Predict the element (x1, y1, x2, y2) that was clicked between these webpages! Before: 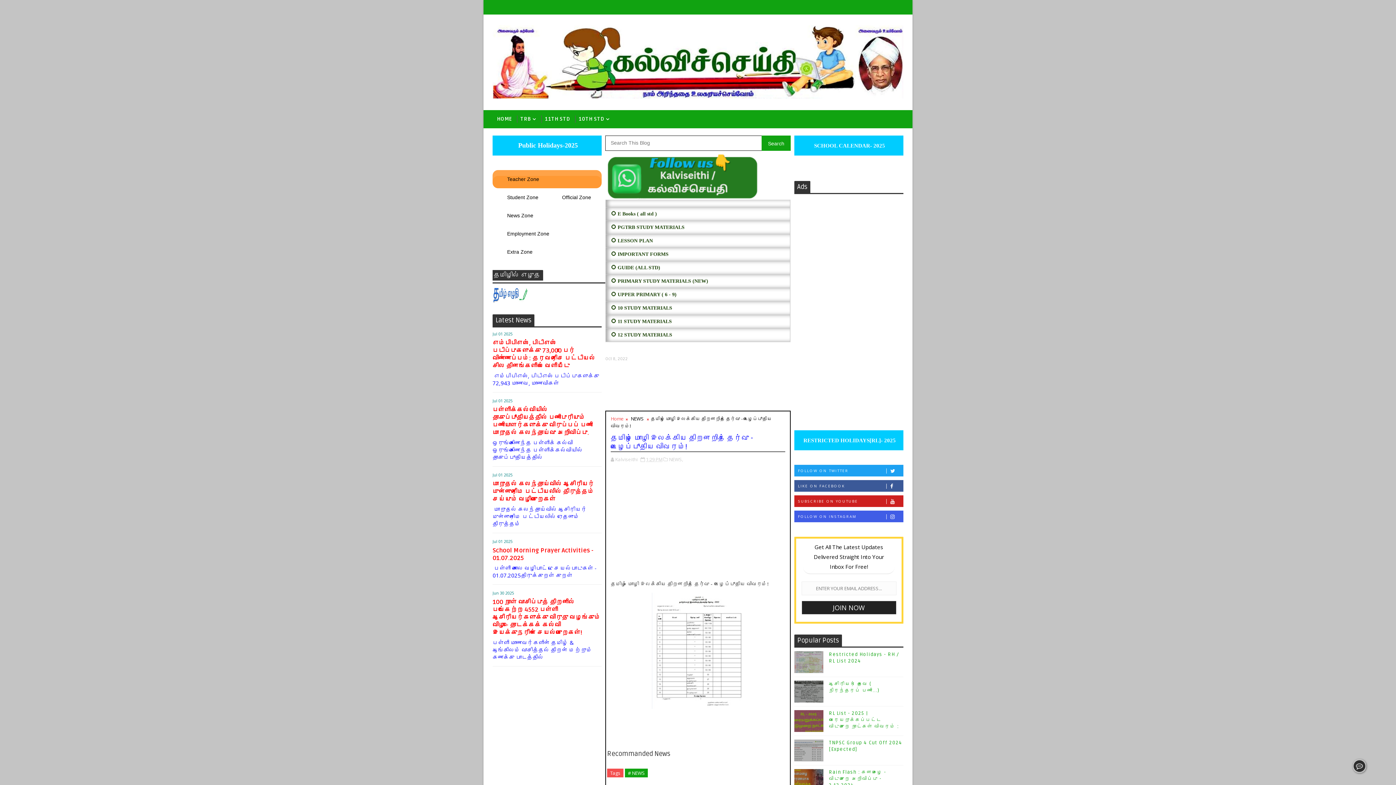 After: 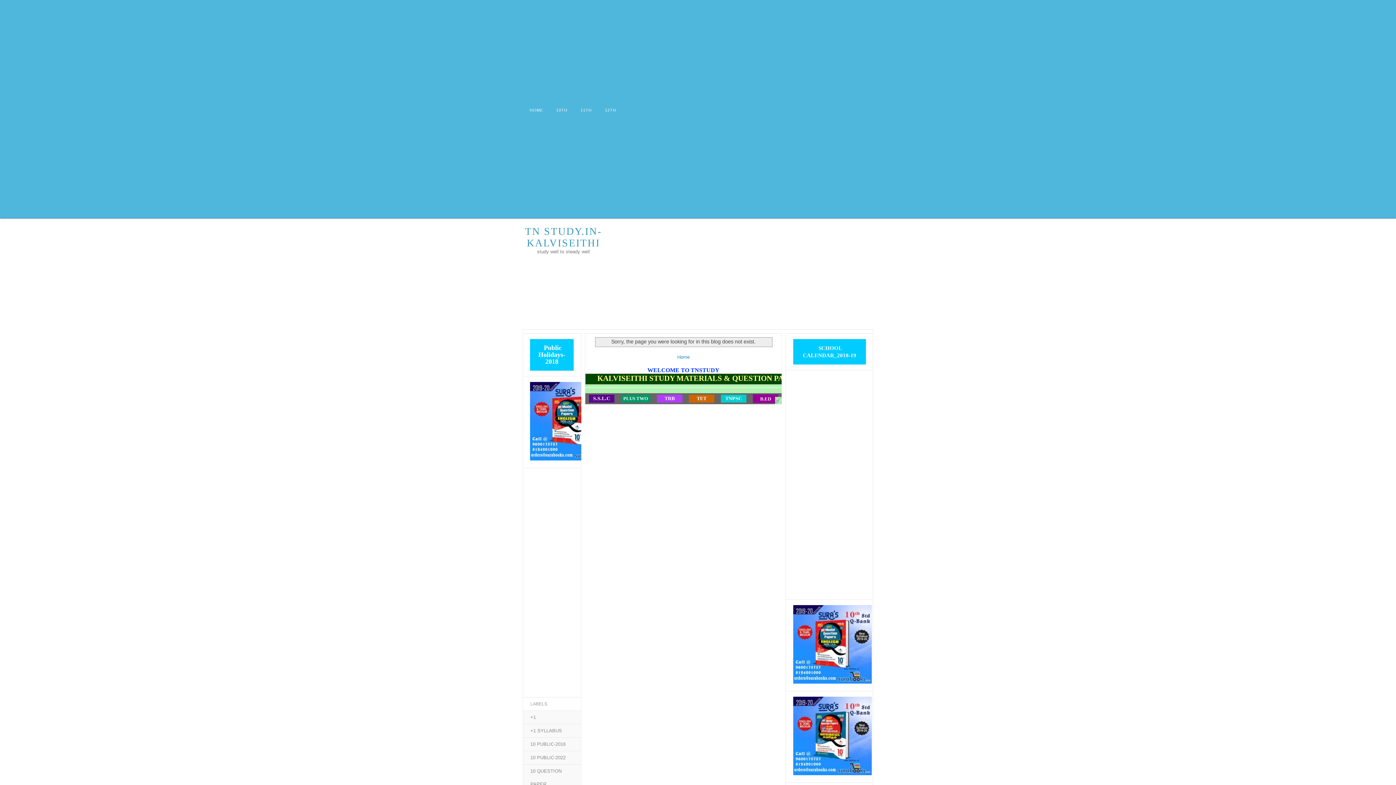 Action: label: 10TH STD bbox: (574, 110, 614, 128)